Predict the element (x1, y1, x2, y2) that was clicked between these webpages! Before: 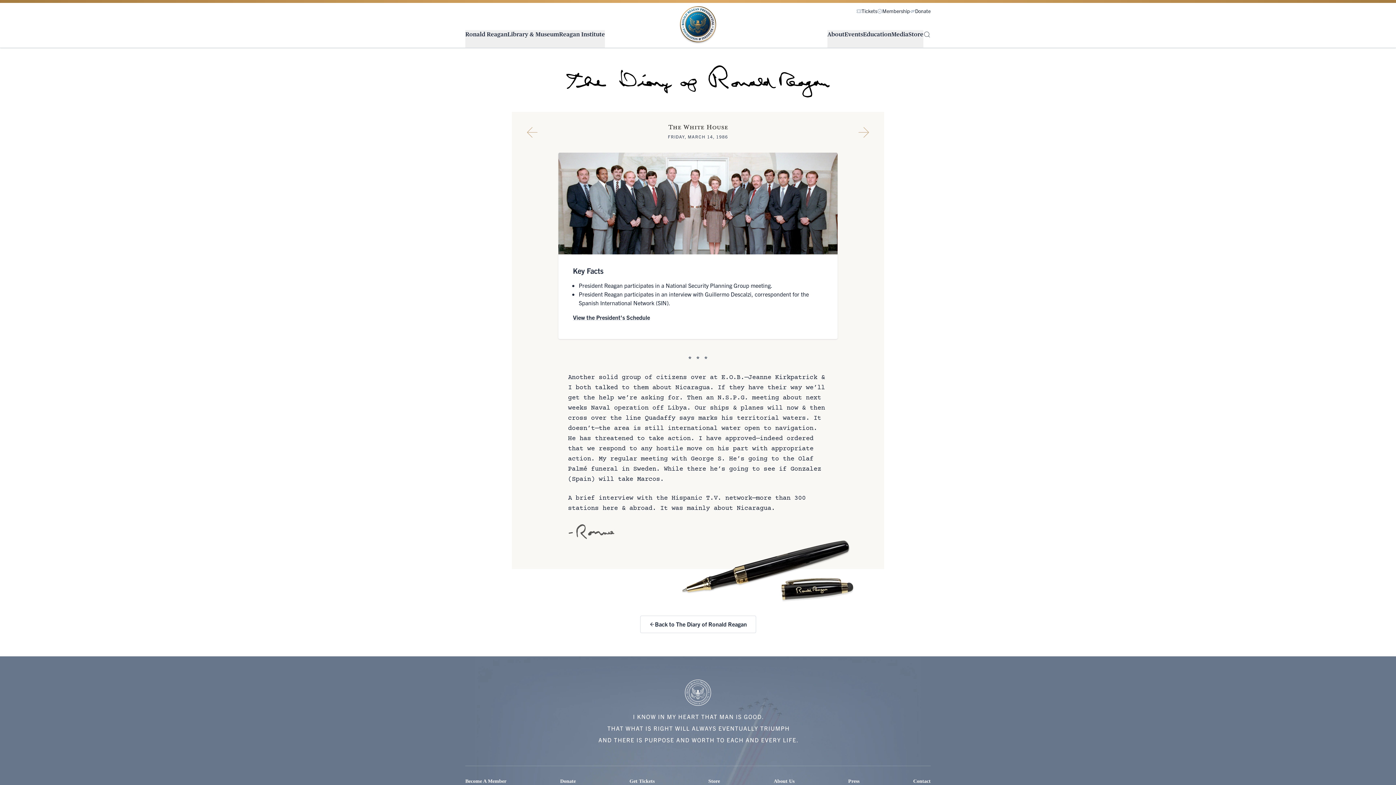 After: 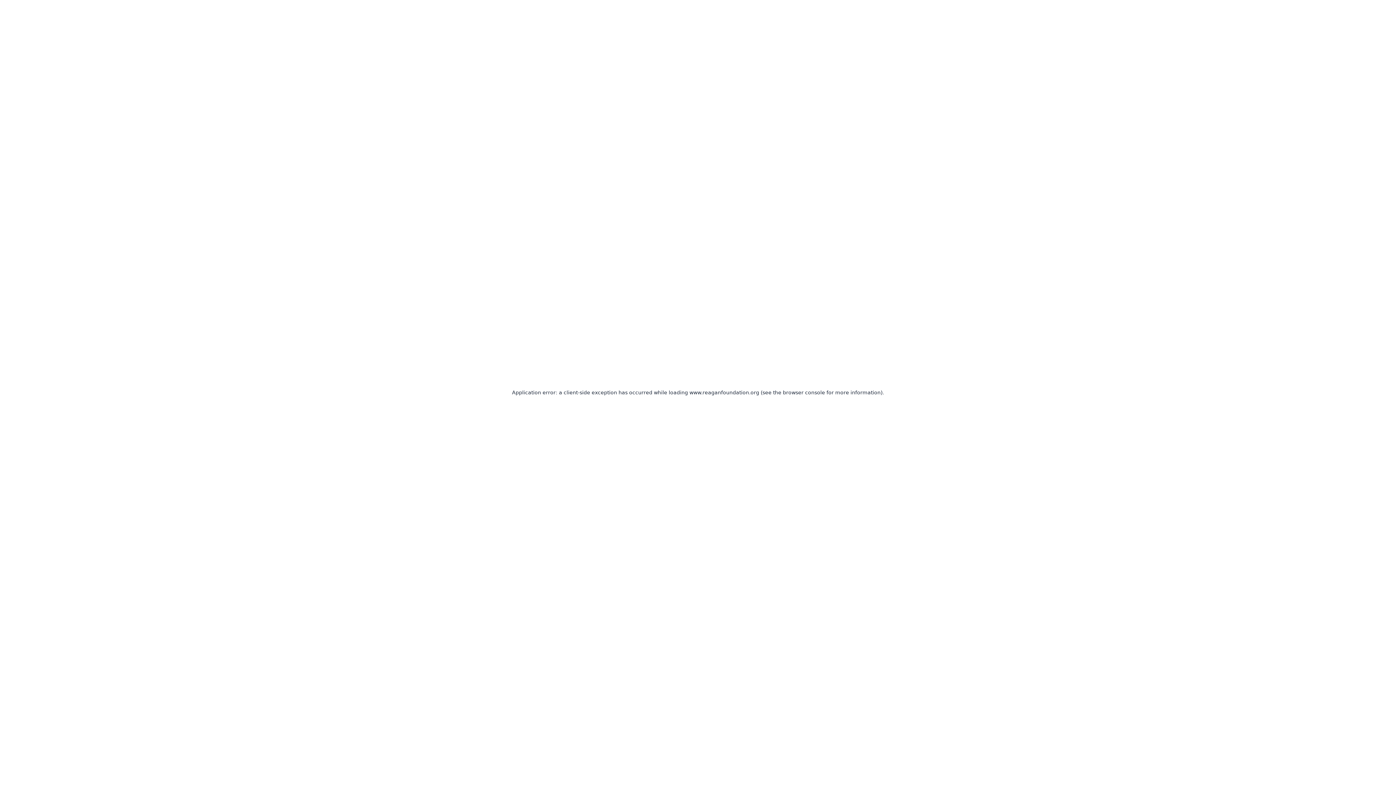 Action: bbox: (679, 6, 716, 44) label: Home Page - The Ronald Reagan Presidential Foundation & Institute